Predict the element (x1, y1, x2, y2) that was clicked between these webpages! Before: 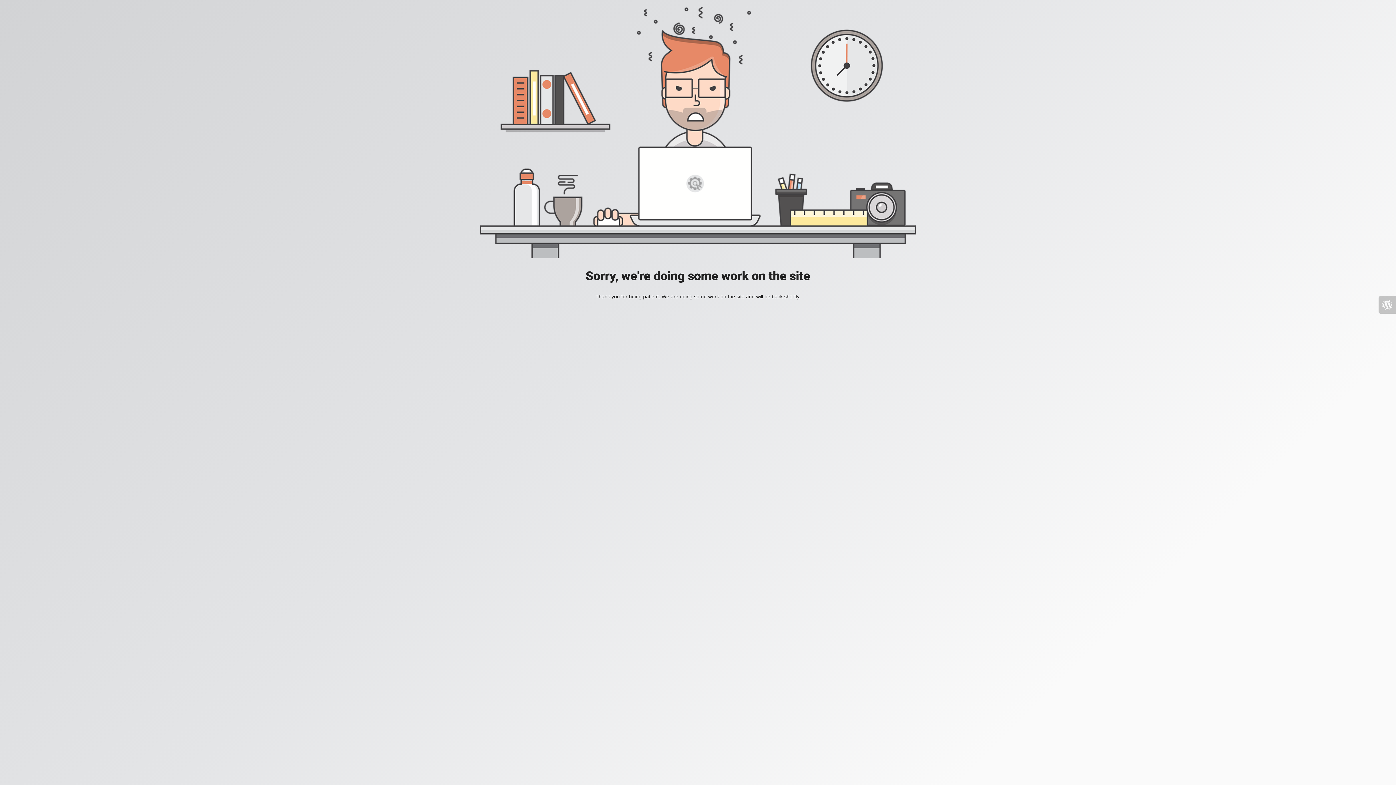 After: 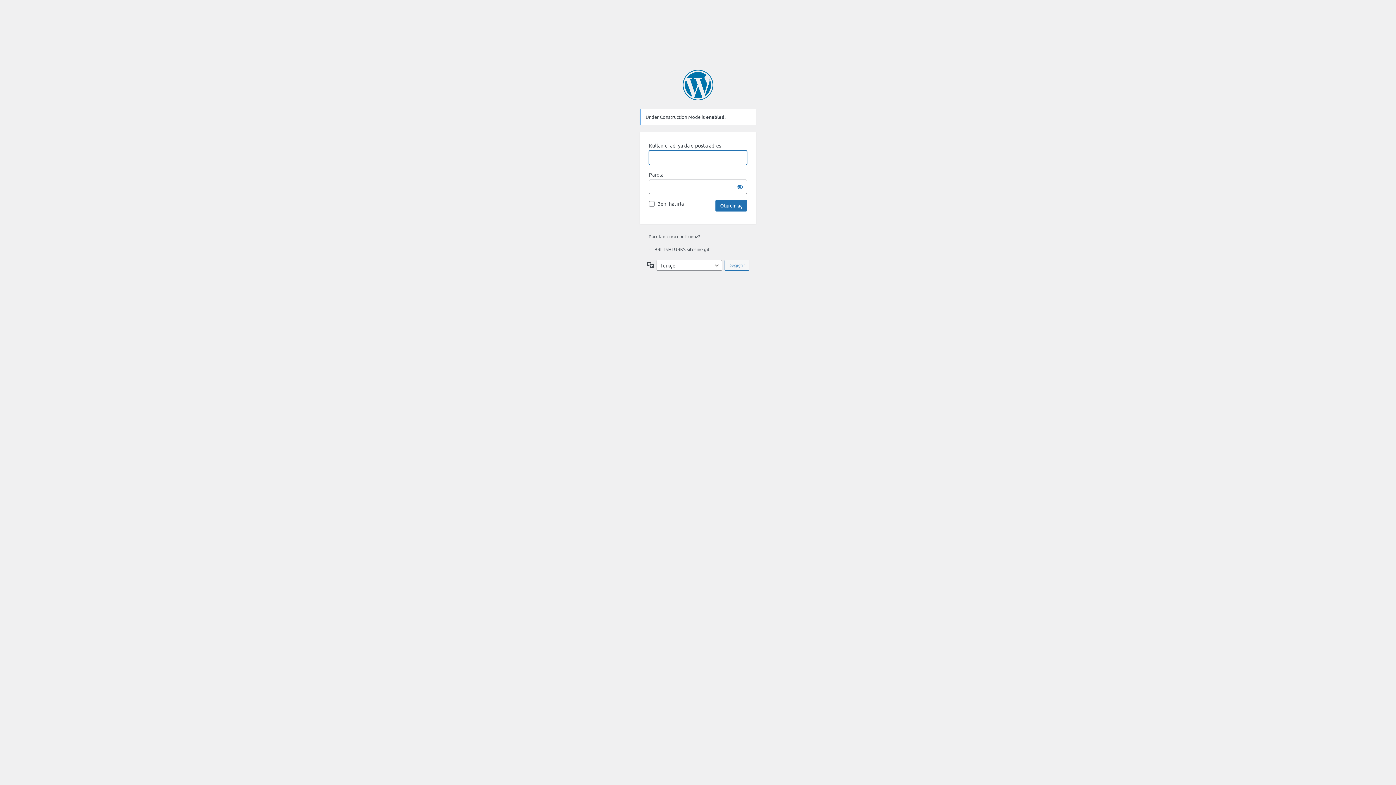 Action: bbox: (1378, 296, 1396, 313)